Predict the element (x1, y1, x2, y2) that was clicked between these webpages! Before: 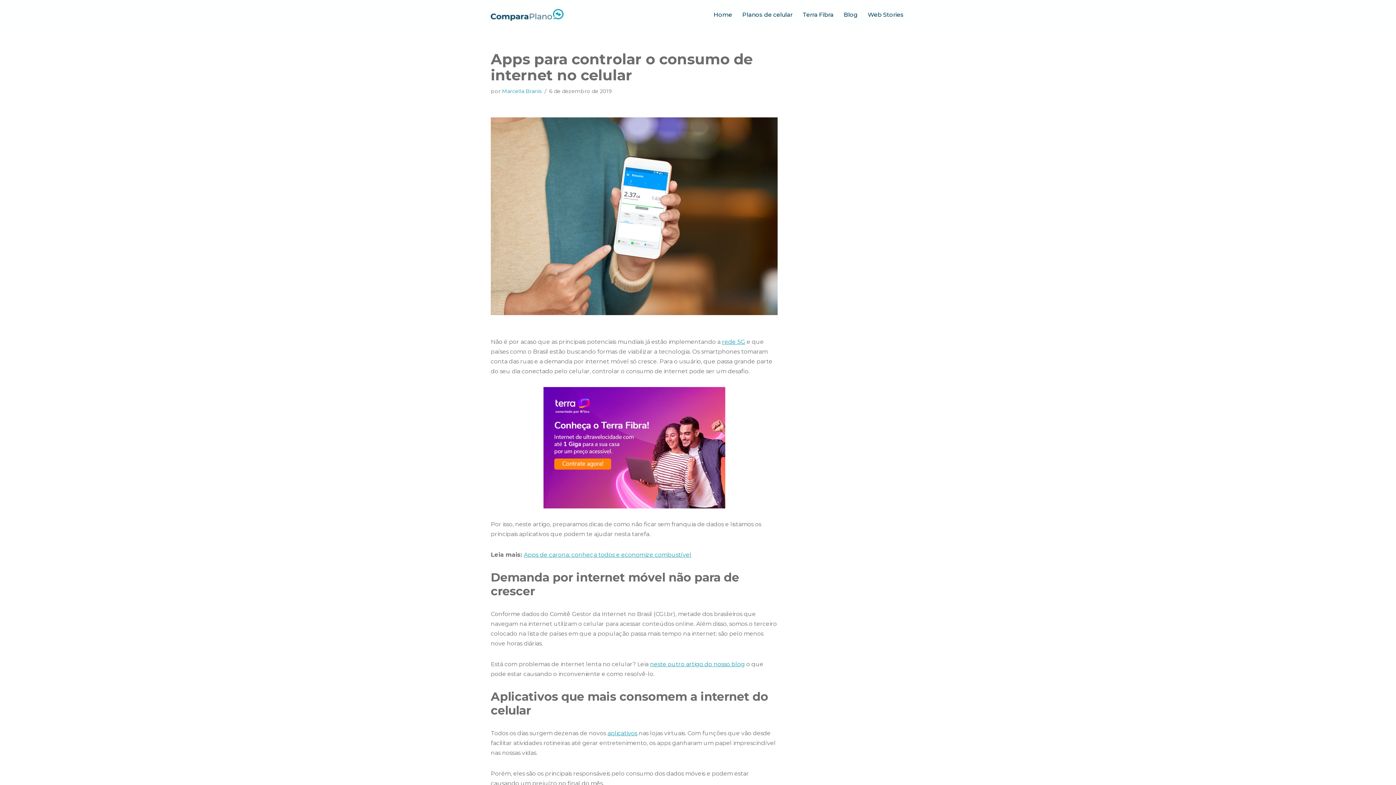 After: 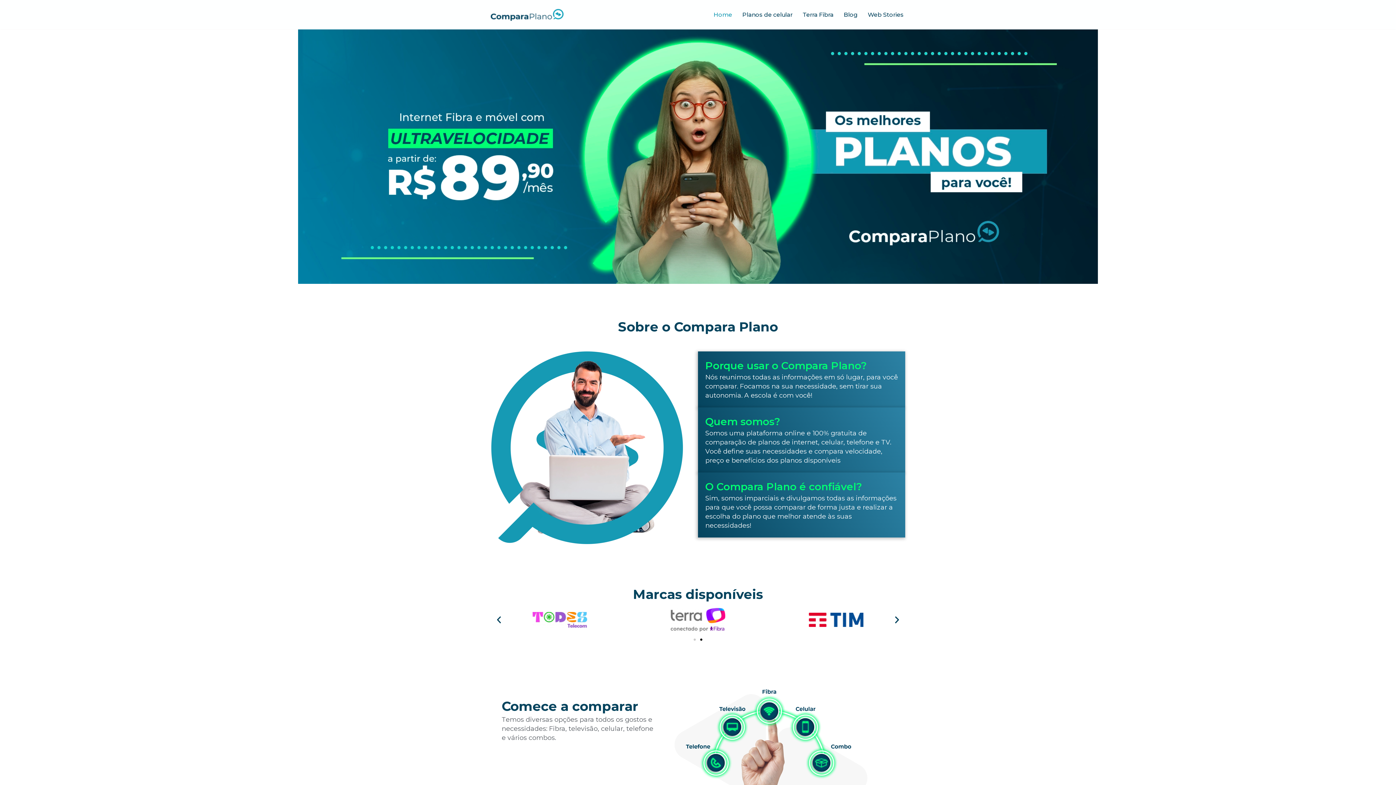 Action: label: Home bbox: (713, 2, 732, 26)